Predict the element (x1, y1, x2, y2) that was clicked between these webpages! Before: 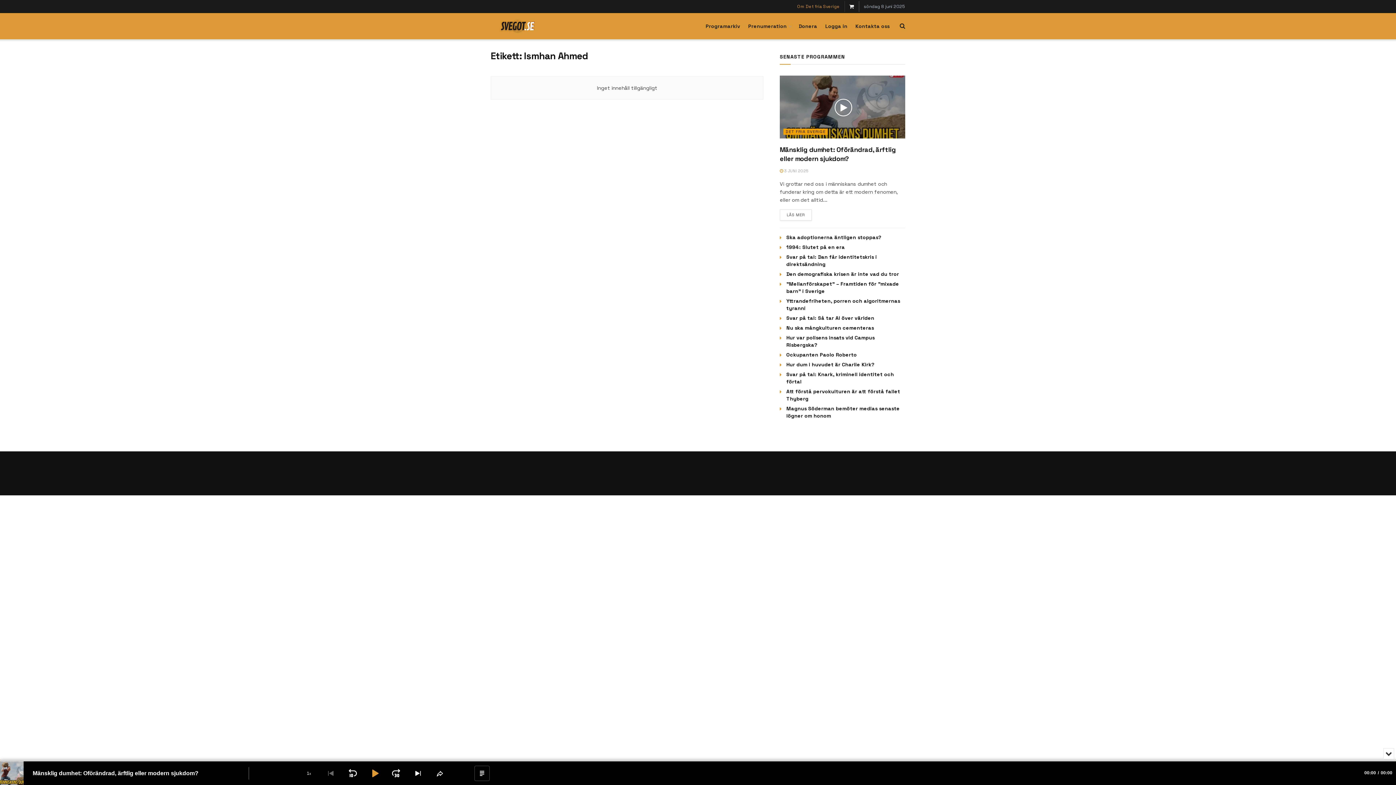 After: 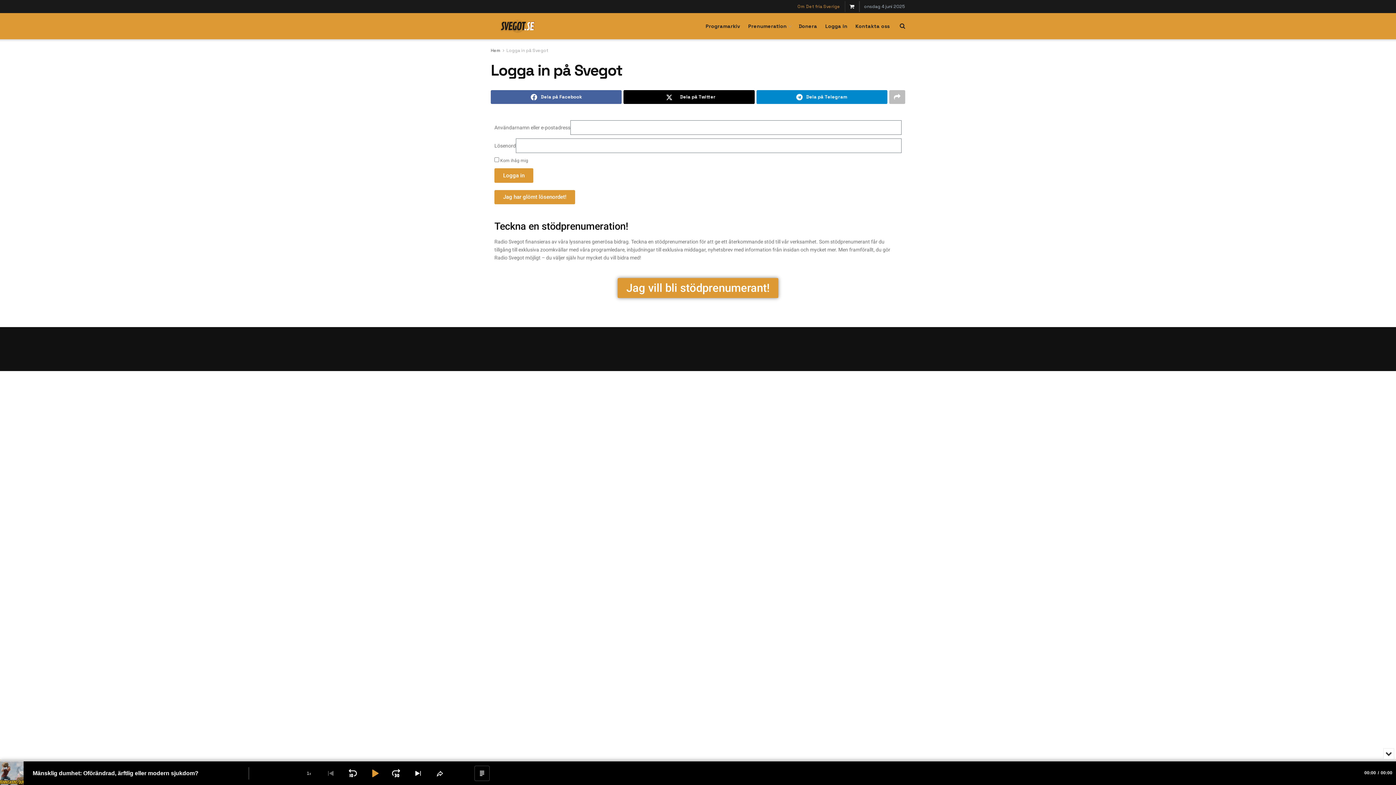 Action: label: Logga in bbox: (825, 13, 847, 39)